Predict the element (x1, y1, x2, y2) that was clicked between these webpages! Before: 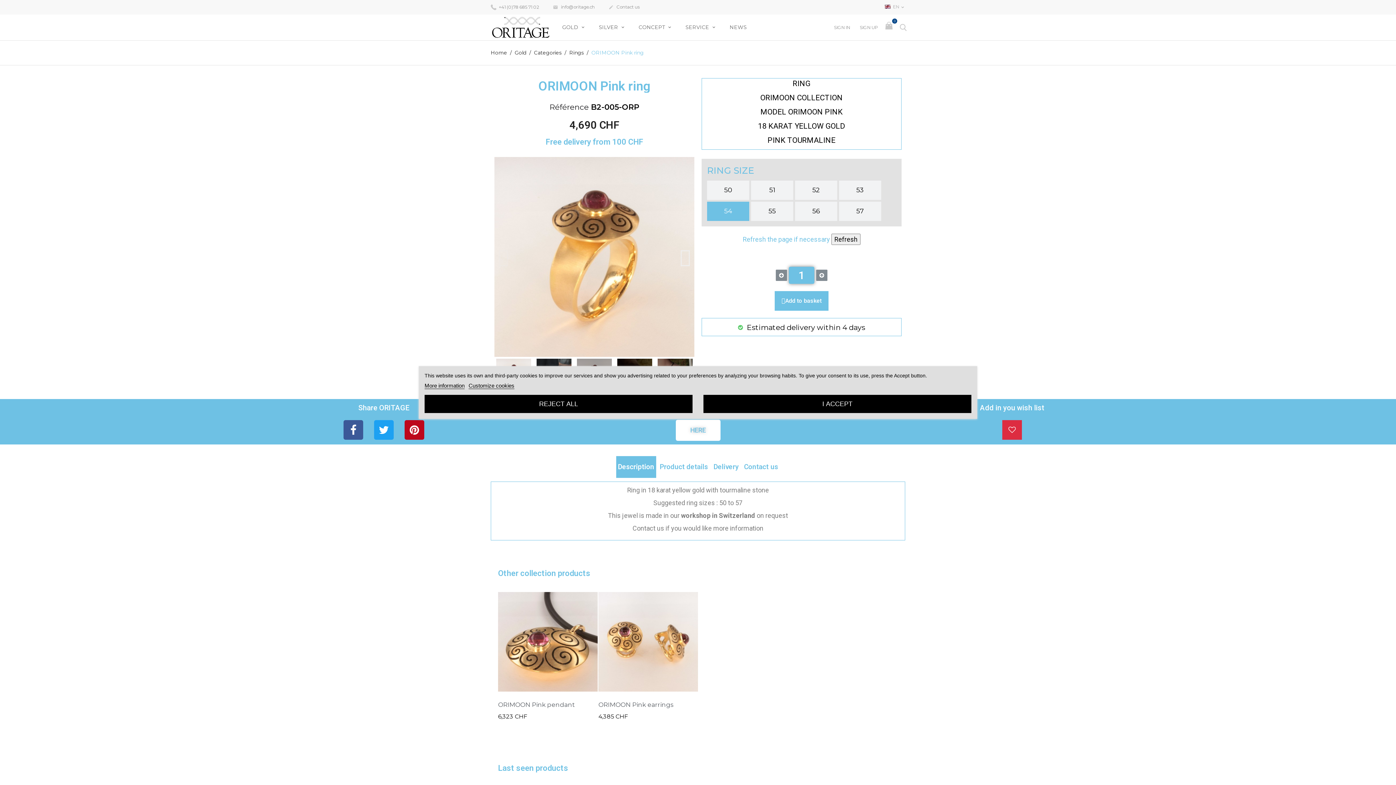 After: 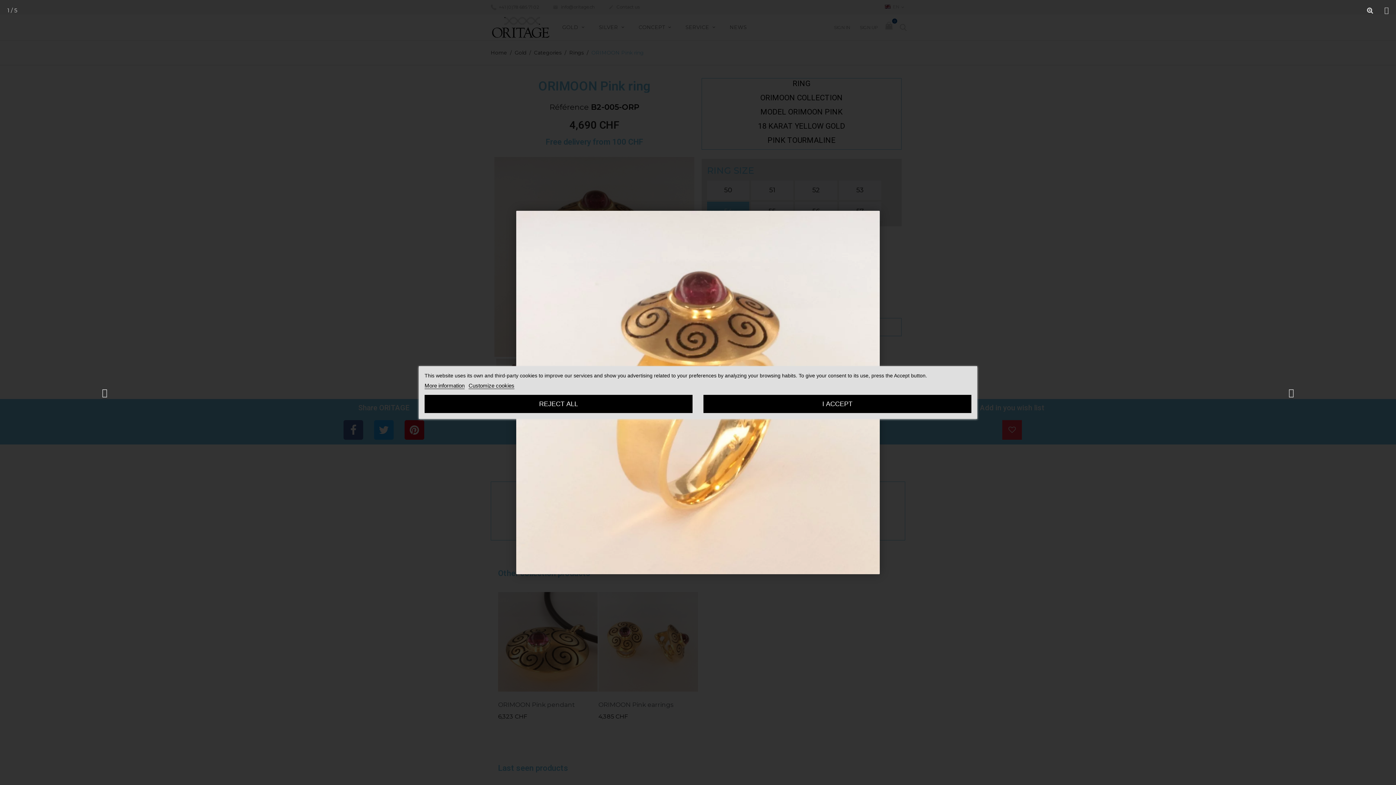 Action: bbox: (494, 252, 694, 260)